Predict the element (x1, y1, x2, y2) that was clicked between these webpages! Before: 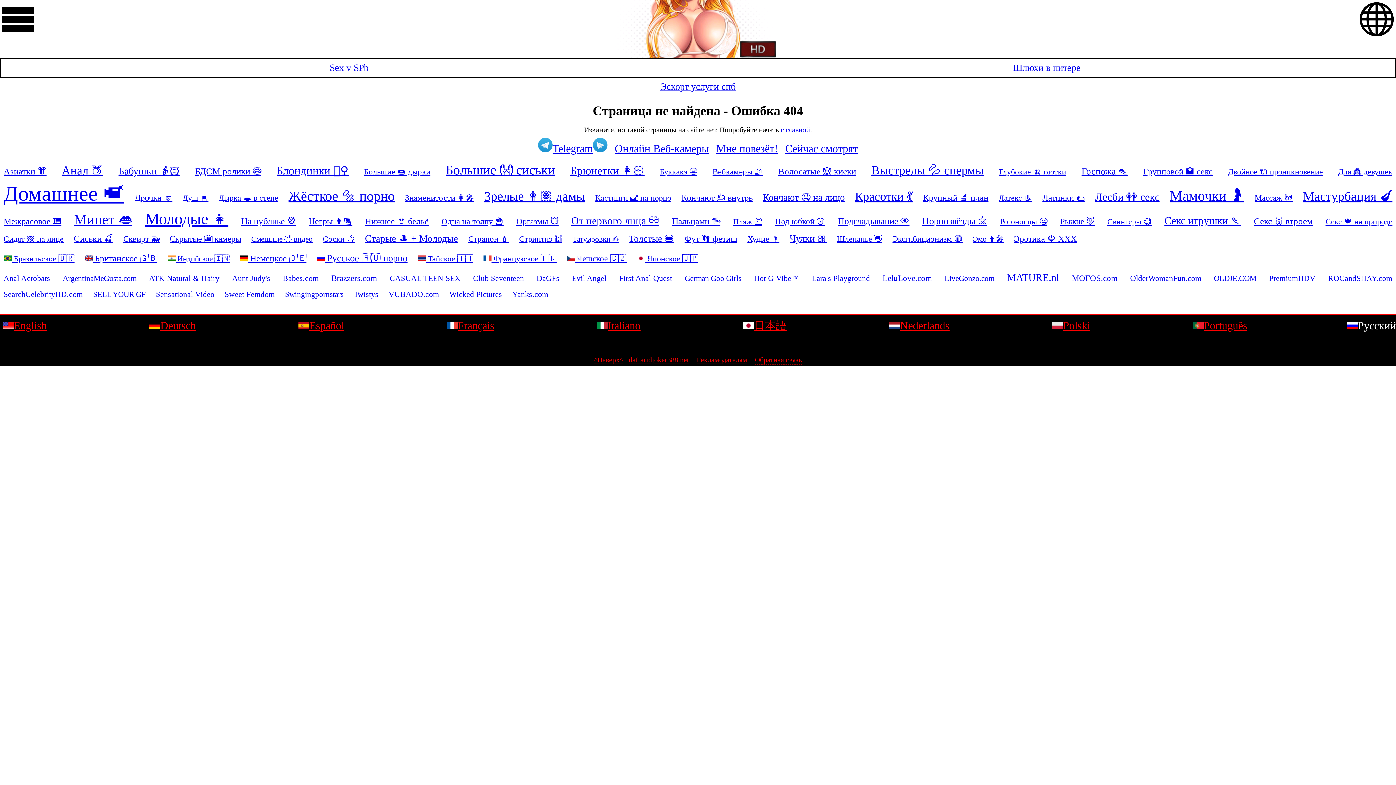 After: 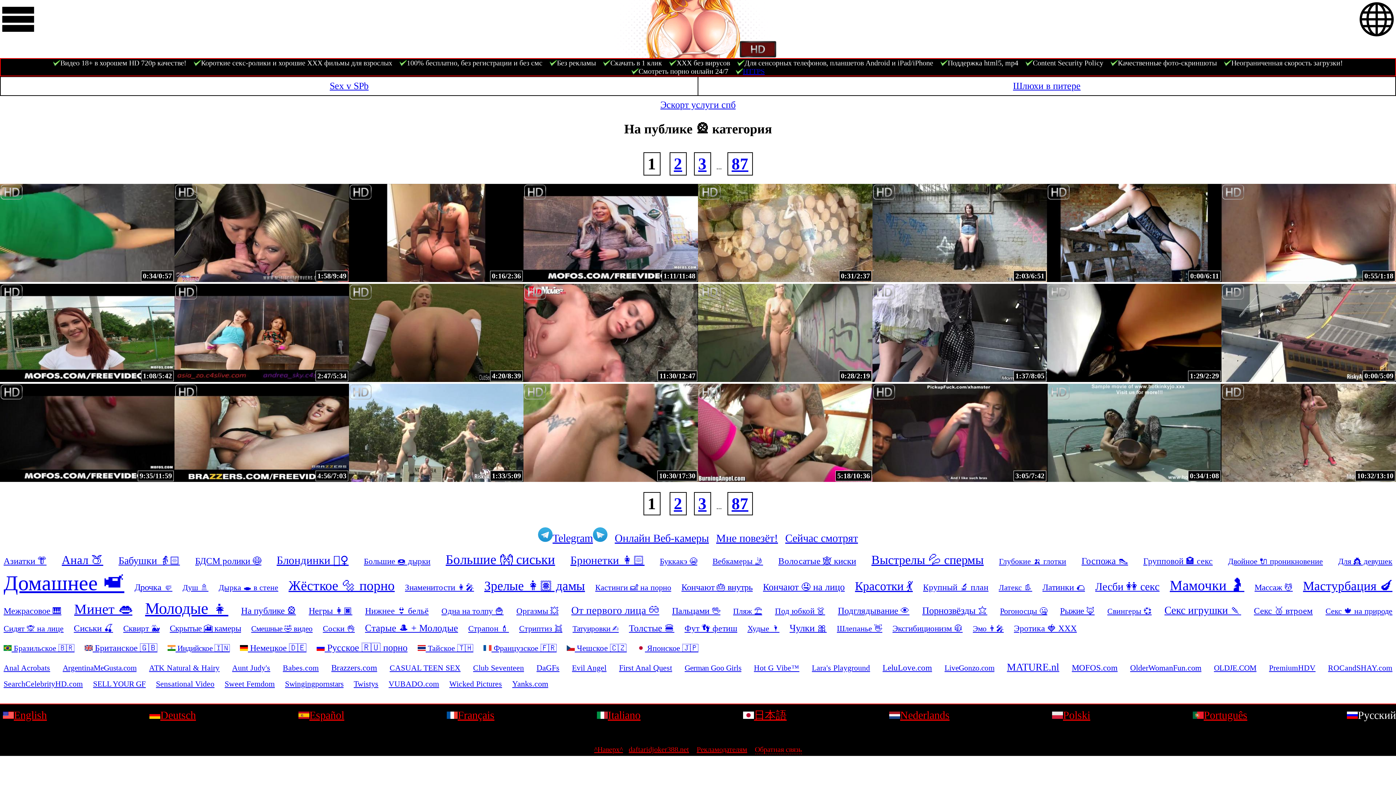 Action: label: На публике 🎡 bbox: (241, 216, 296, 226)